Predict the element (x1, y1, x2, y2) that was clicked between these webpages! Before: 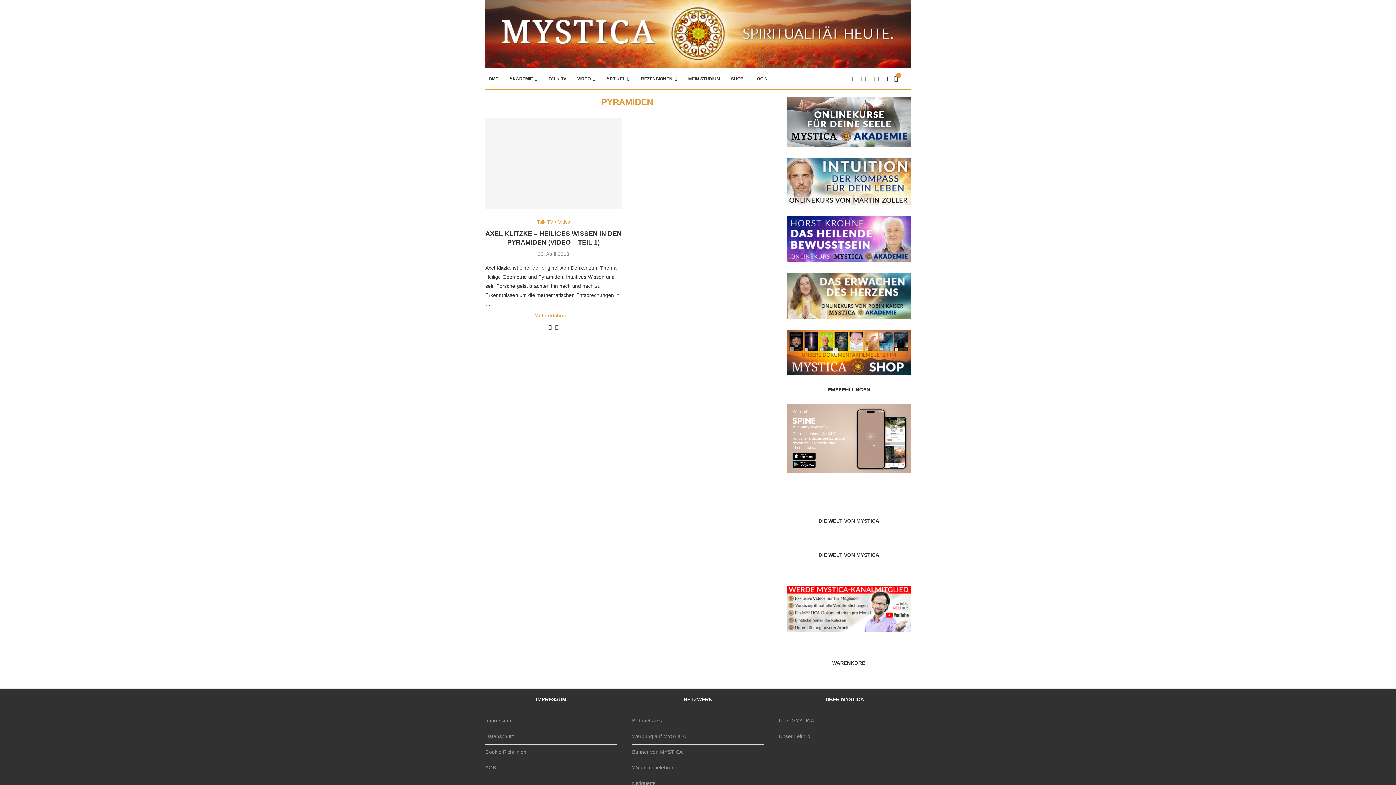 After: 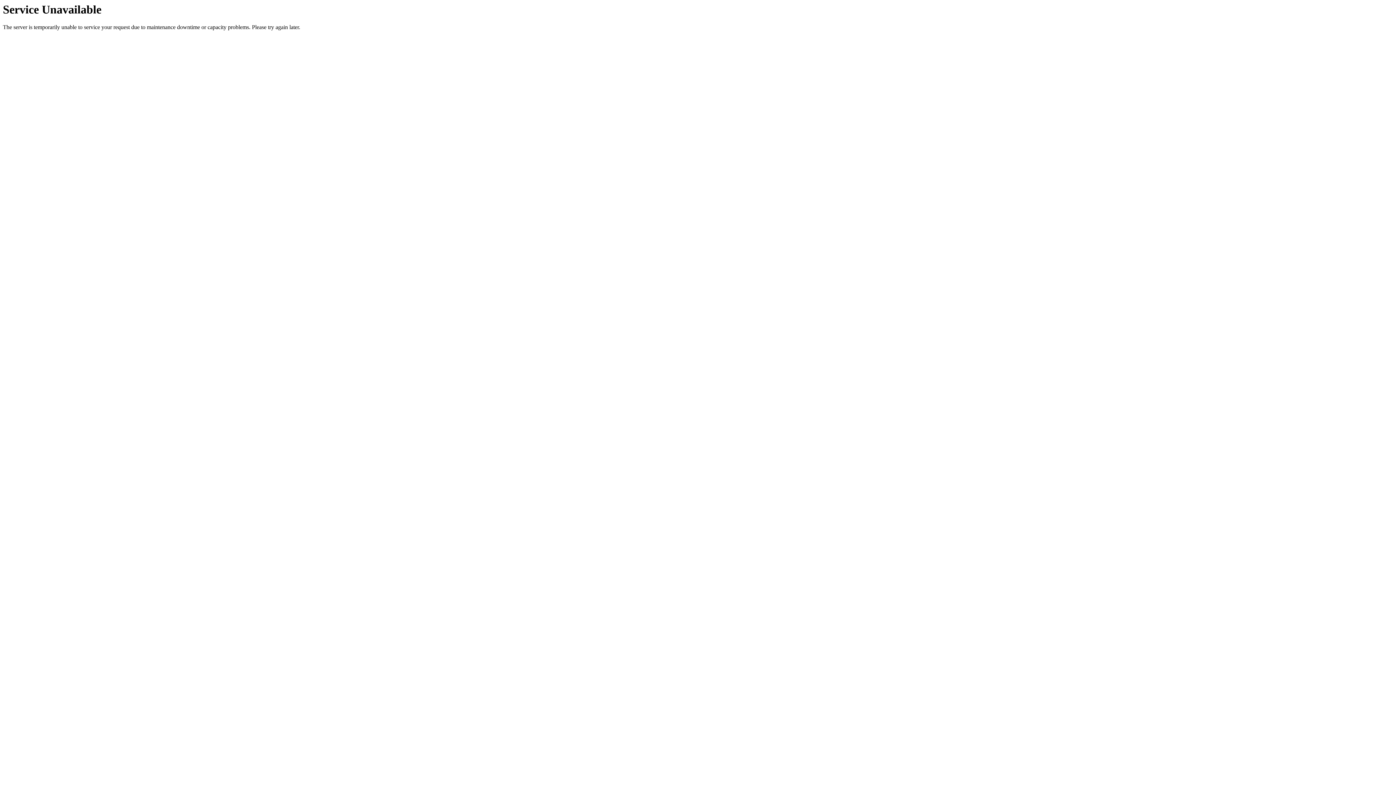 Action: bbox: (688, 68, 720, 89) label: MEIN STUDIUM